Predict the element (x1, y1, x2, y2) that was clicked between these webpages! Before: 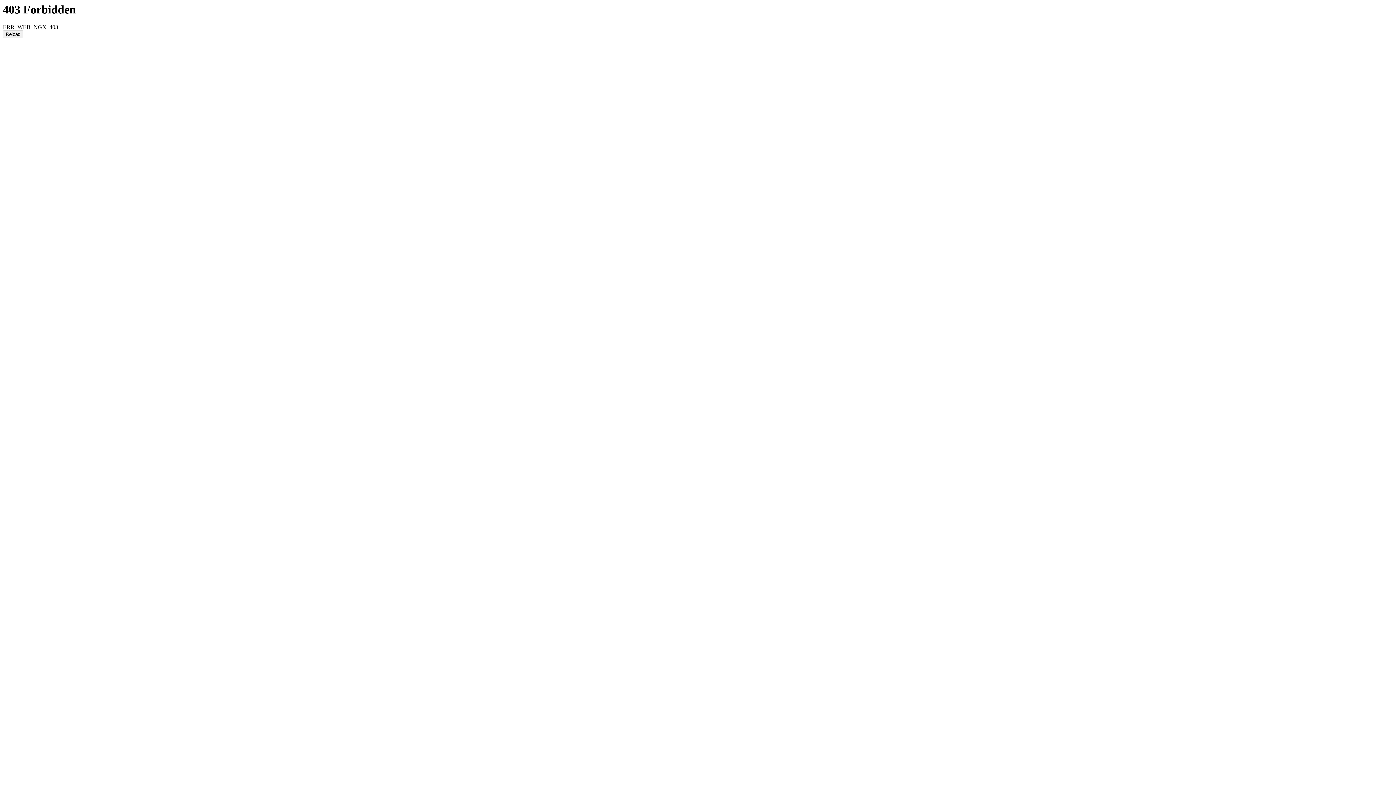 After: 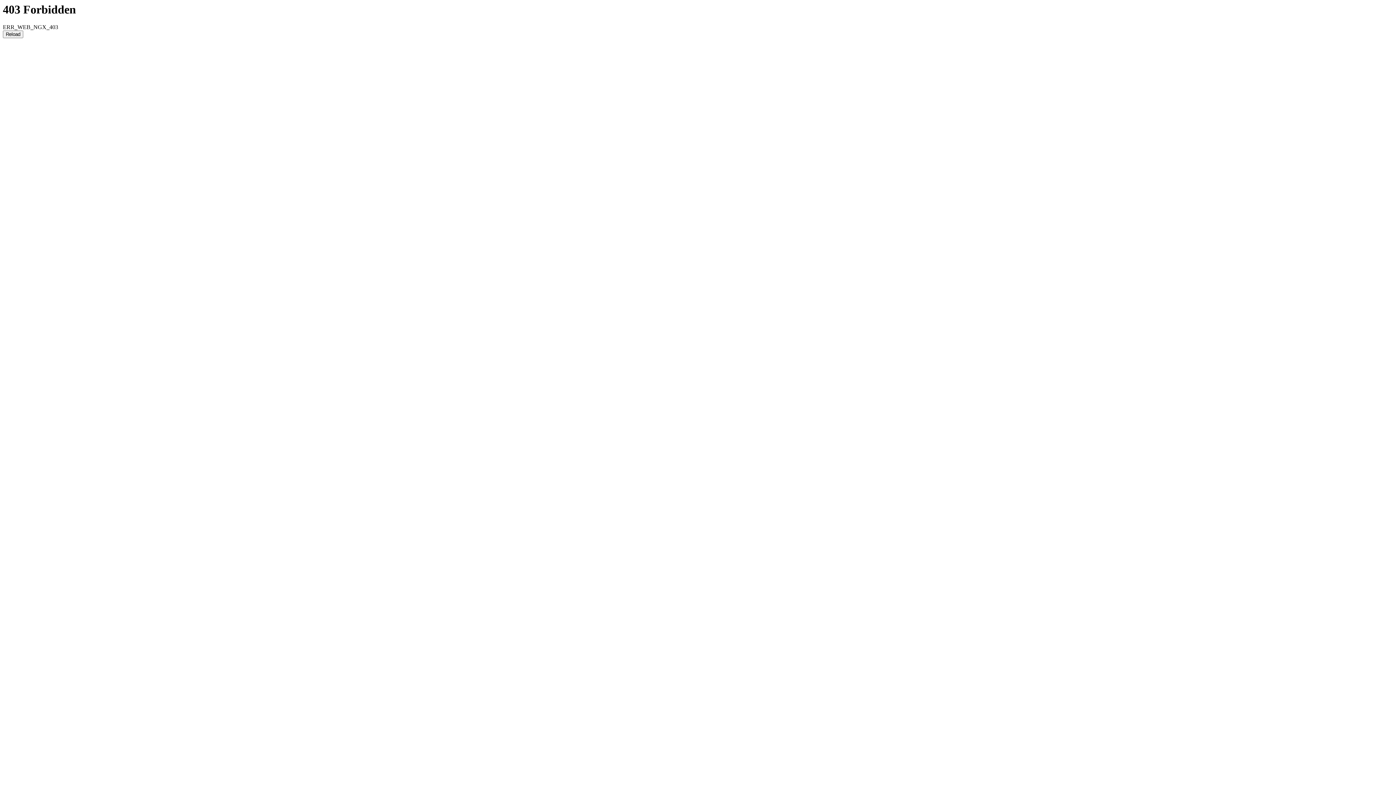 Action: label: Reload bbox: (2, 30, 23, 38)